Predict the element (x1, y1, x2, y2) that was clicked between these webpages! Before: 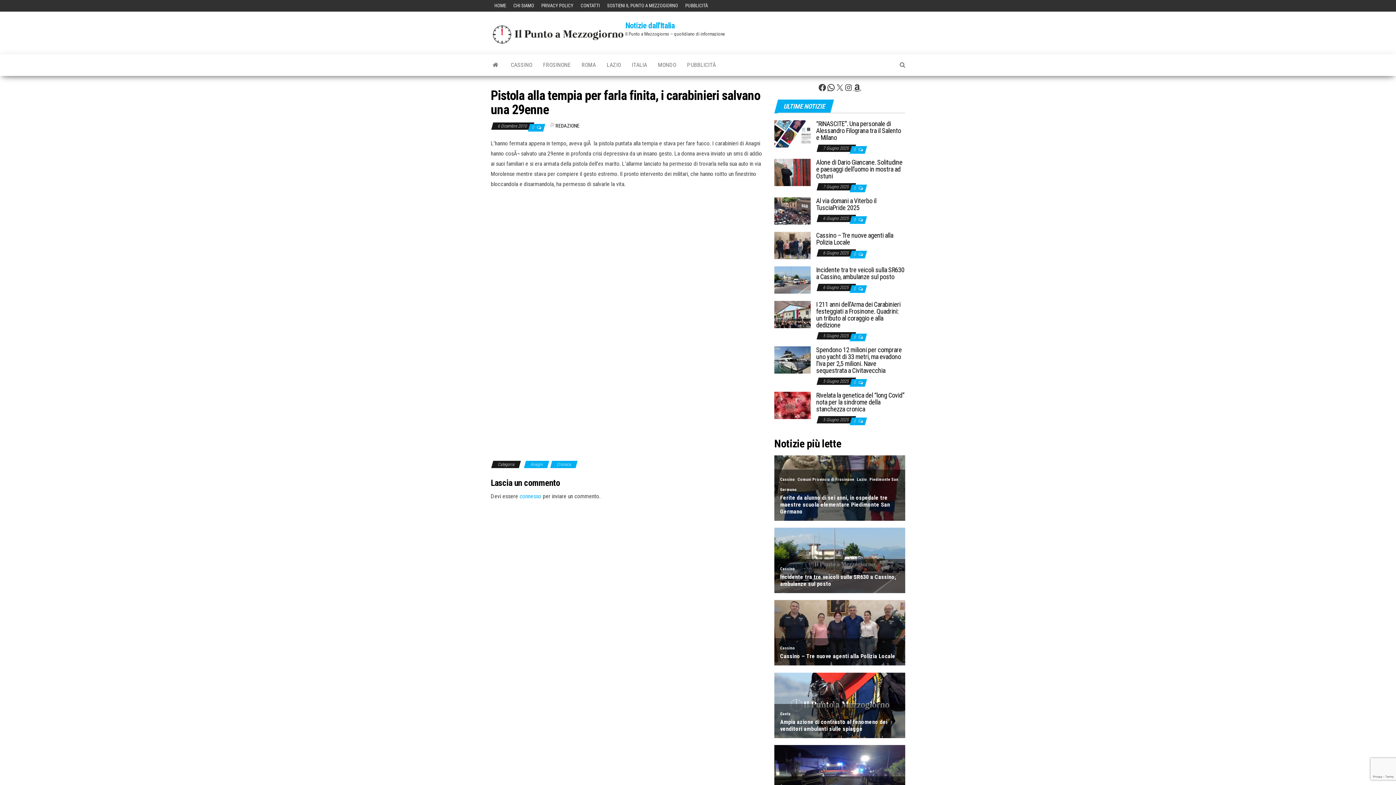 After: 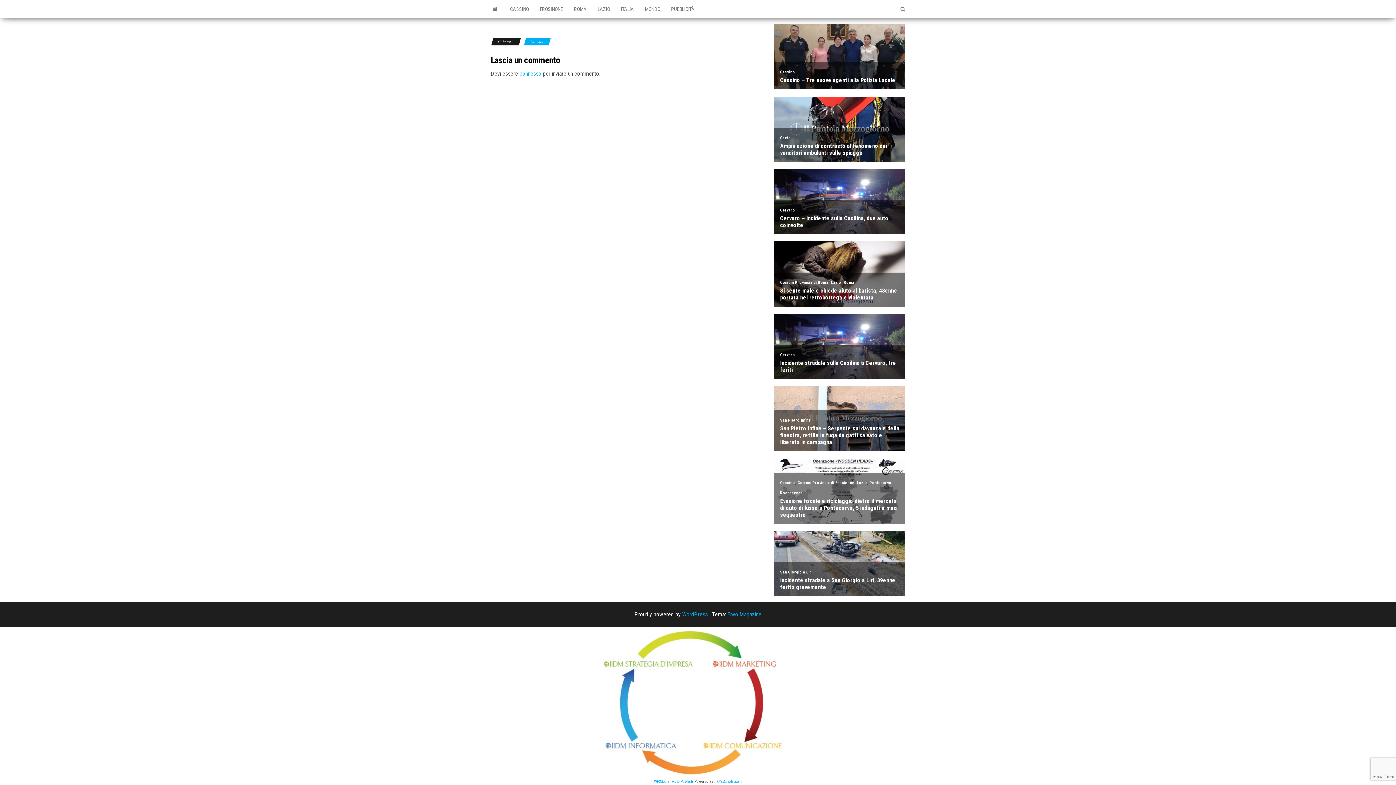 Action: label: 0  bbox: (853, 286, 857, 291)